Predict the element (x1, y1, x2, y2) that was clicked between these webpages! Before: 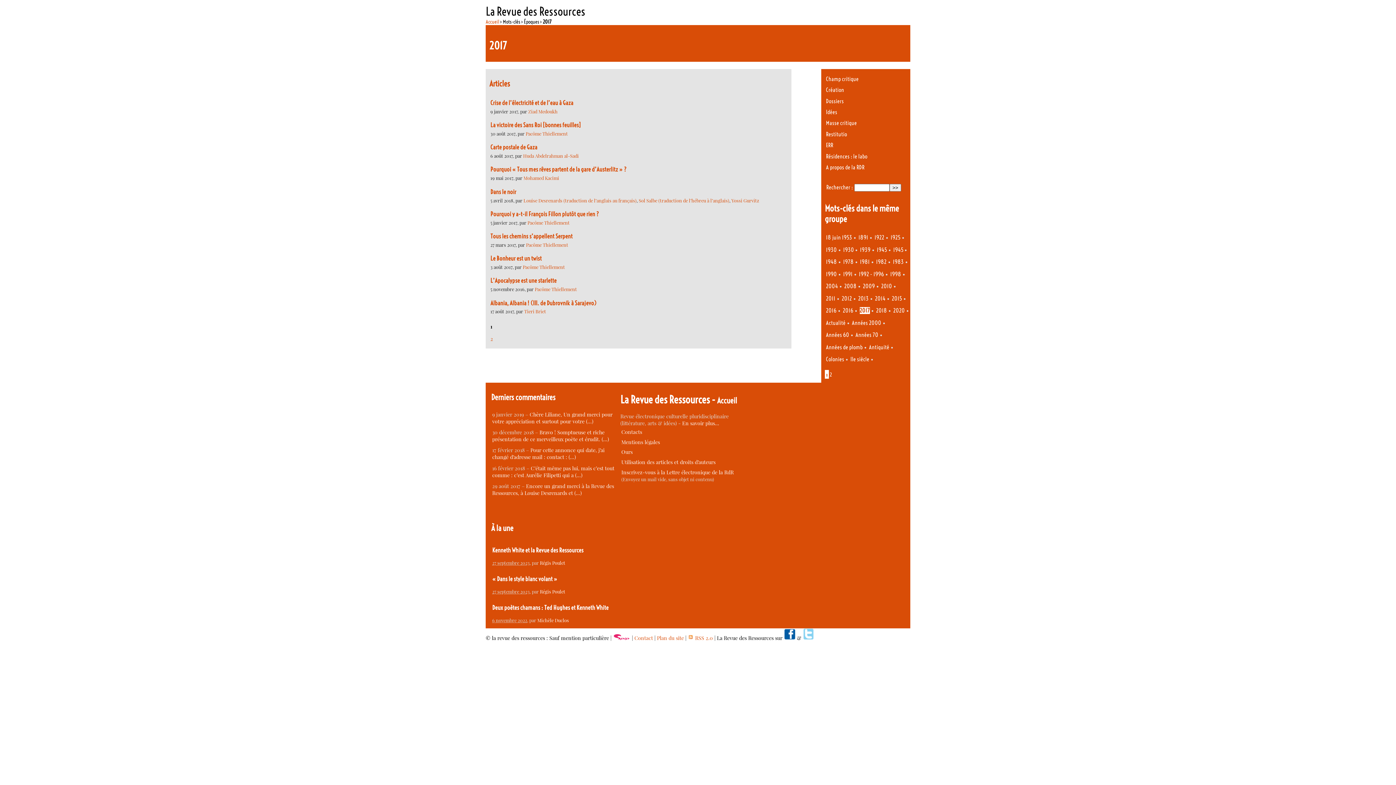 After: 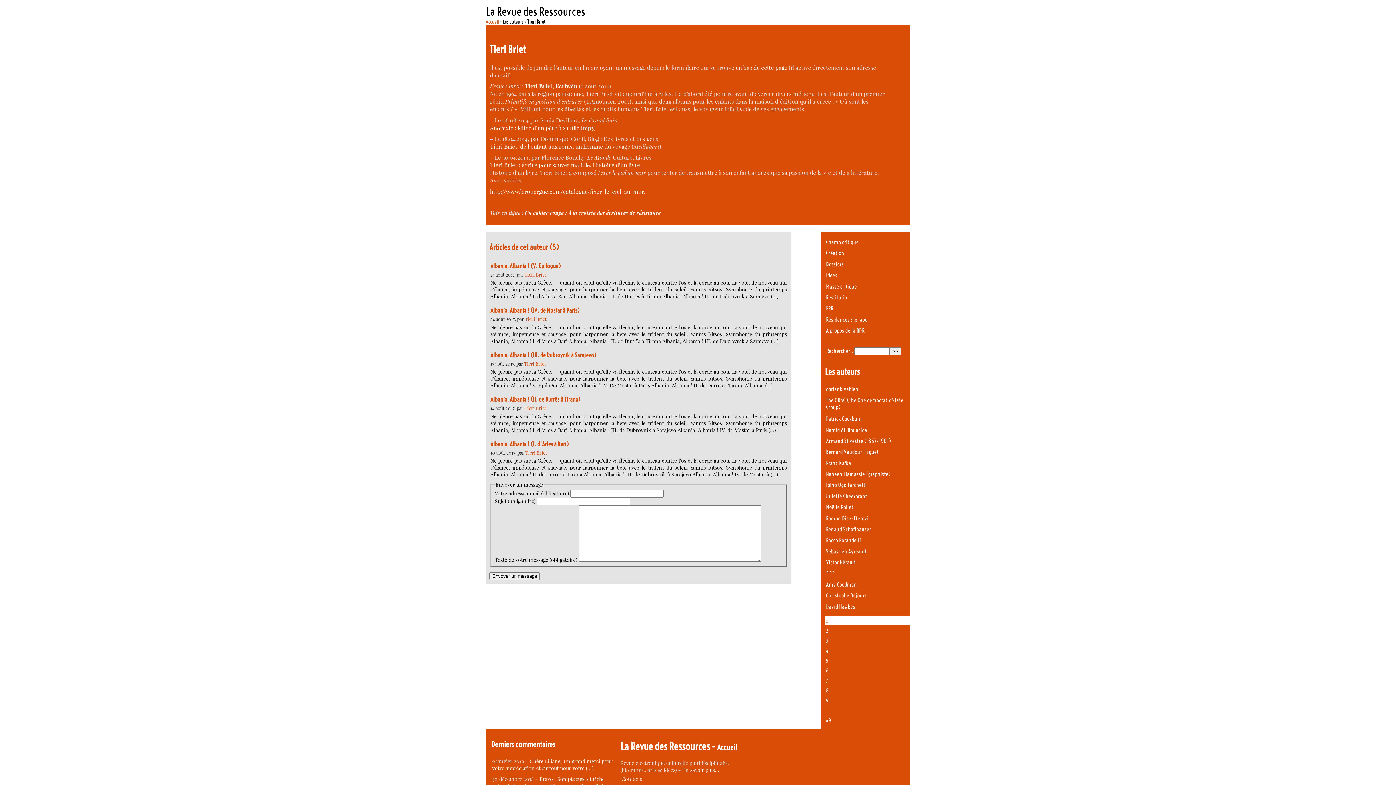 Action: bbox: (524, 308, 546, 314) label: Tieri Briet